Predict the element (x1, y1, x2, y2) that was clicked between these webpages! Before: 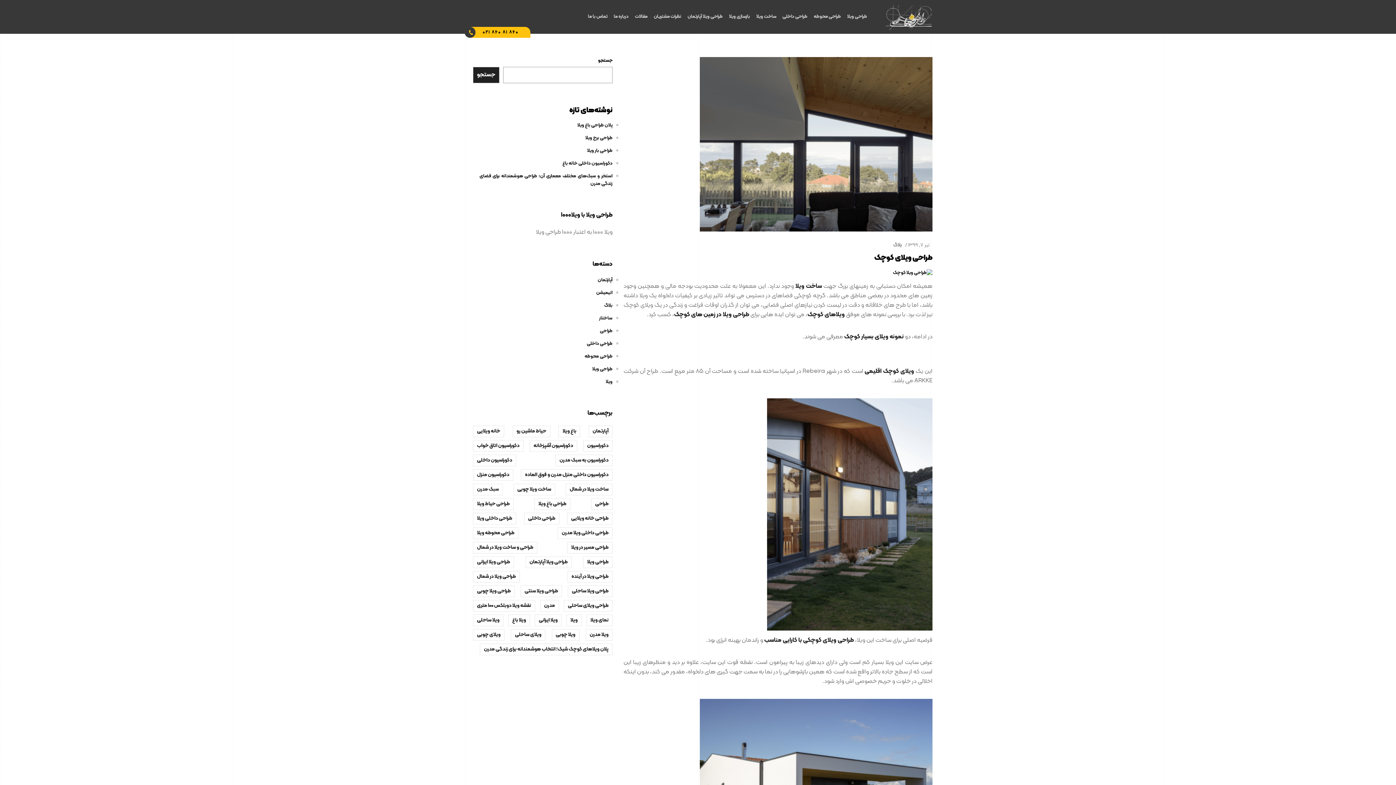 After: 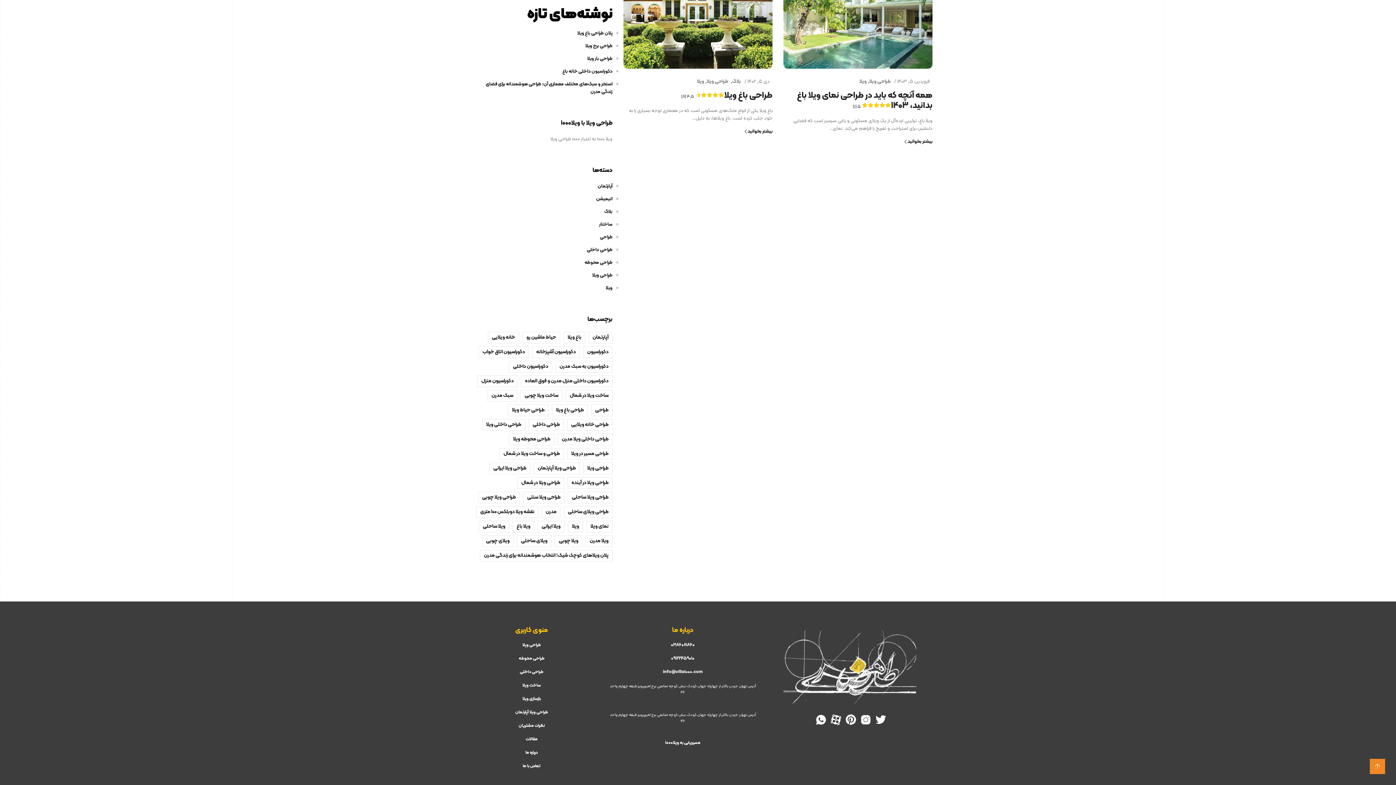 Action: bbox: (558, 425, 580, 437) label: باغ ویلا (2 مورد)